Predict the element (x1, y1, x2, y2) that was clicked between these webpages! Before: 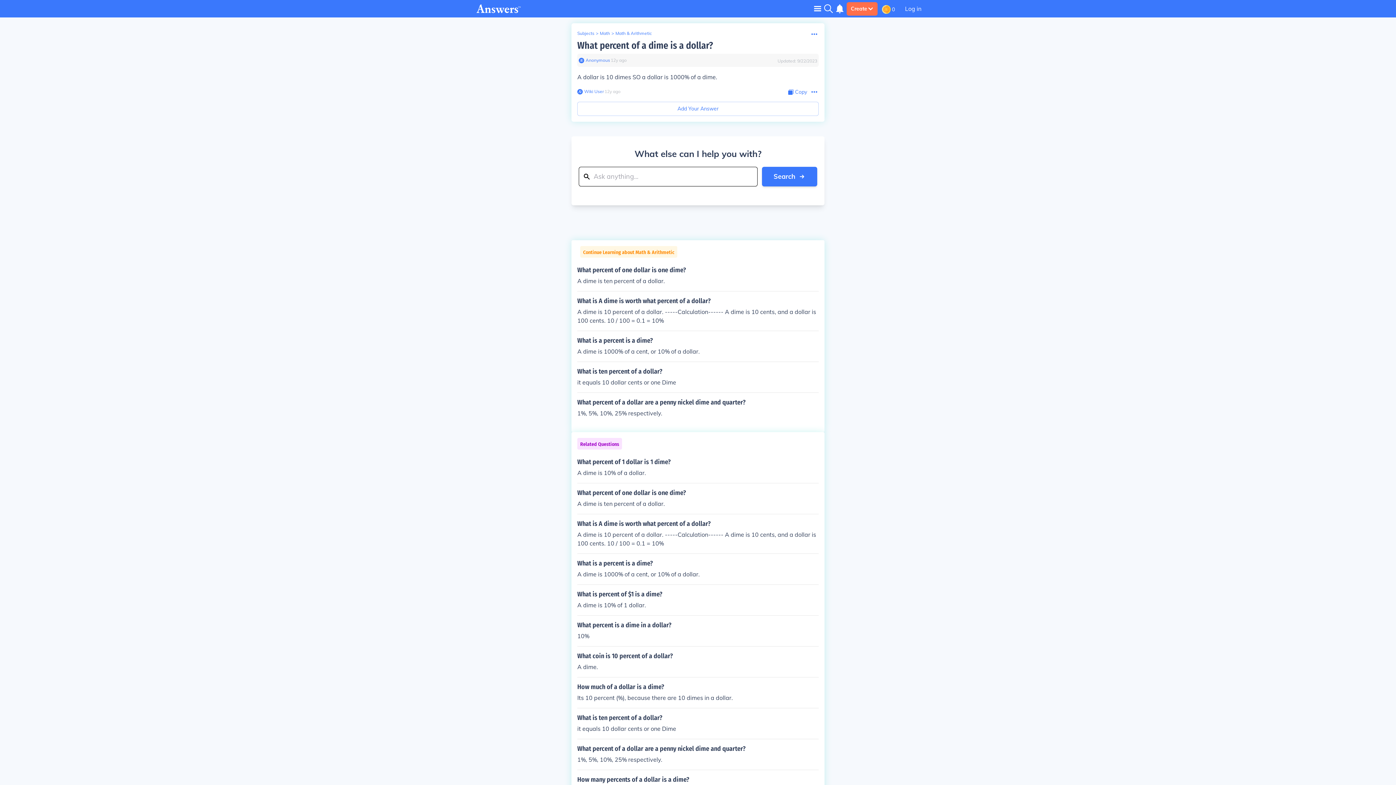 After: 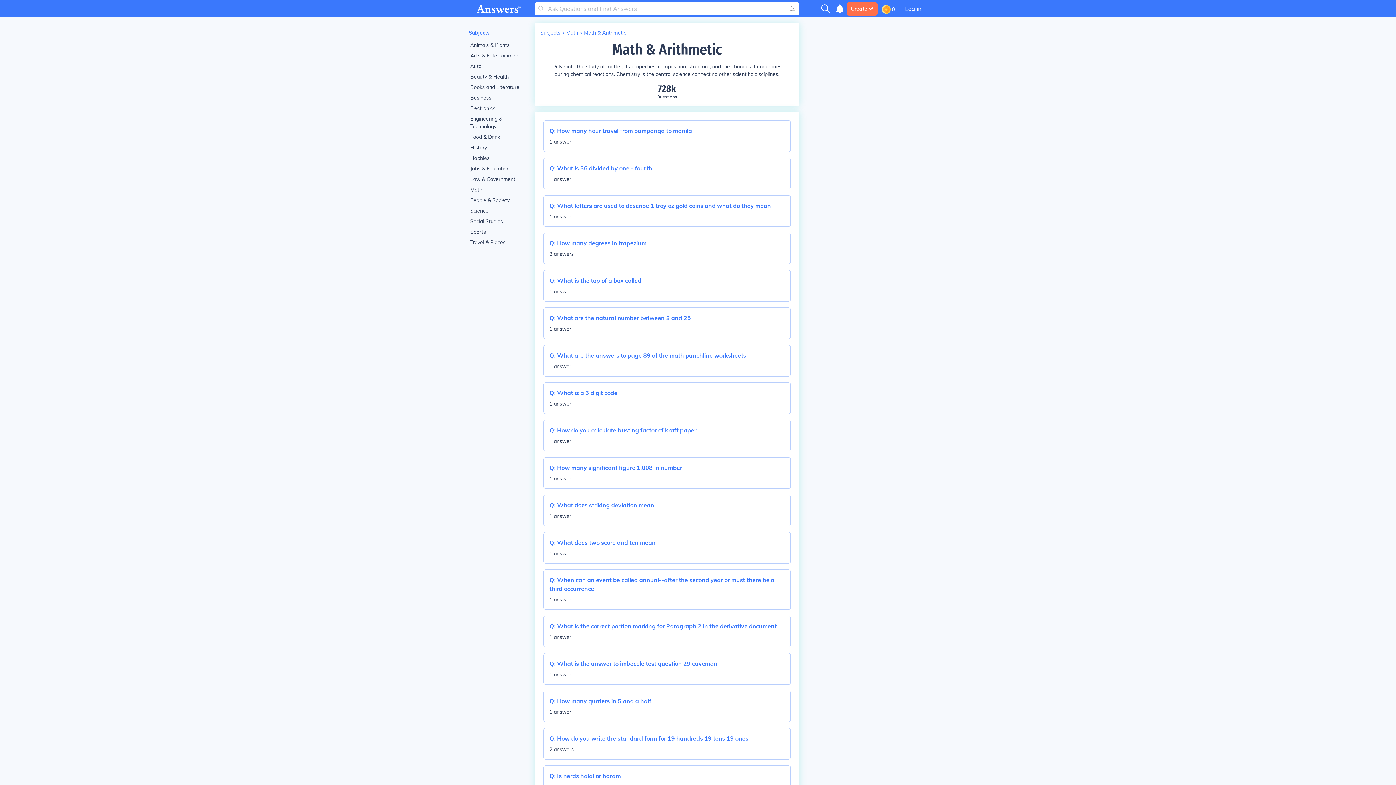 Action: label: Math & Arithmetic bbox: (615, 30, 652, 36)